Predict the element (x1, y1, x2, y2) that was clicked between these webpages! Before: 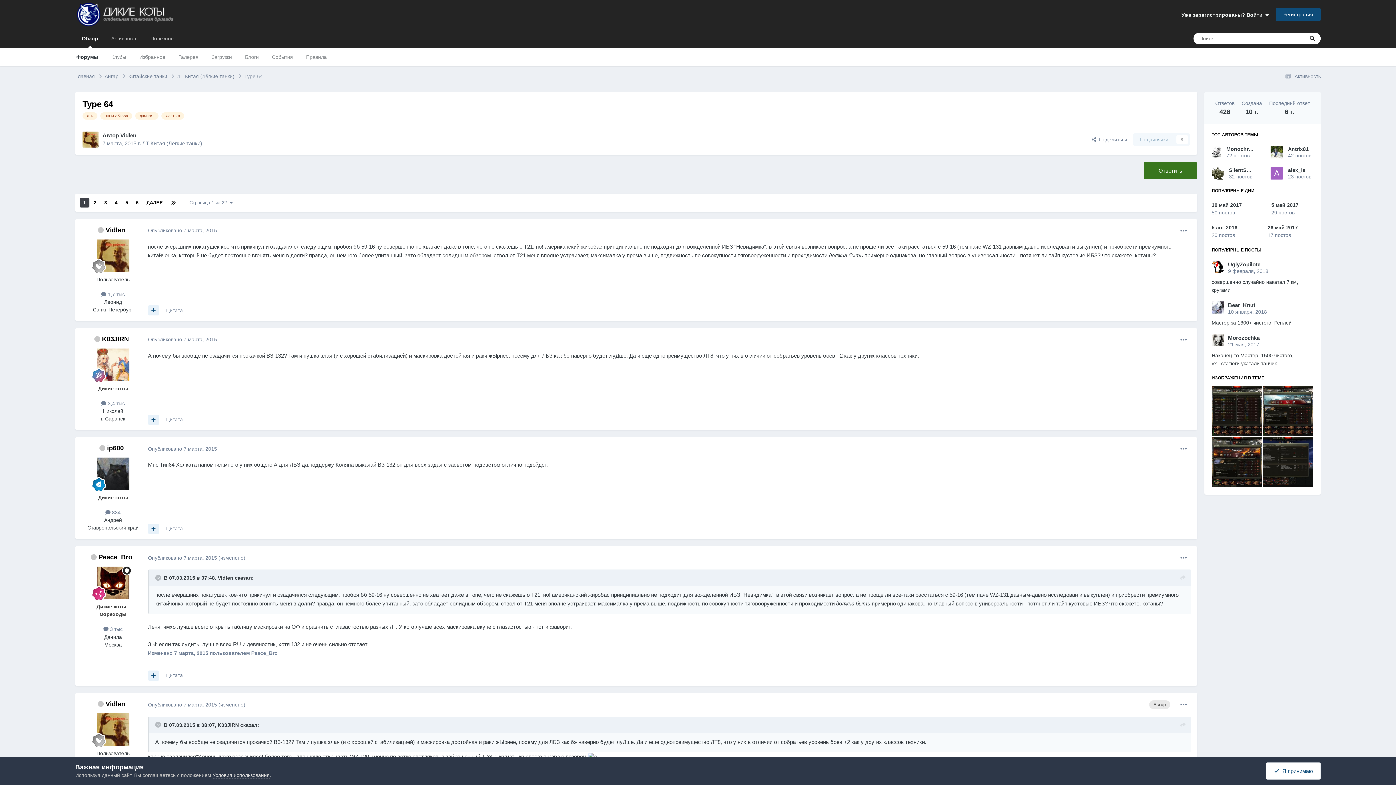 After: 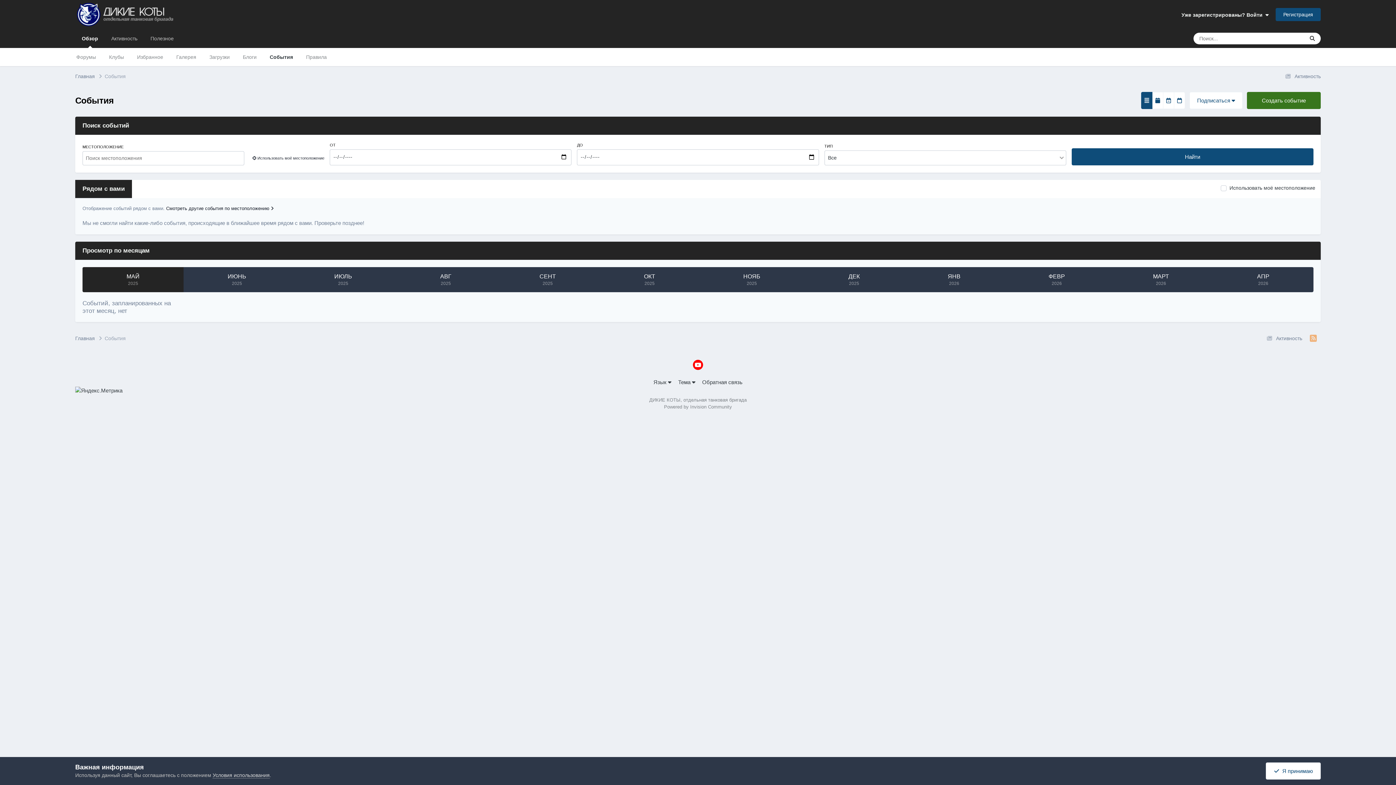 Action: label: События bbox: (265, 48, 299, 66)